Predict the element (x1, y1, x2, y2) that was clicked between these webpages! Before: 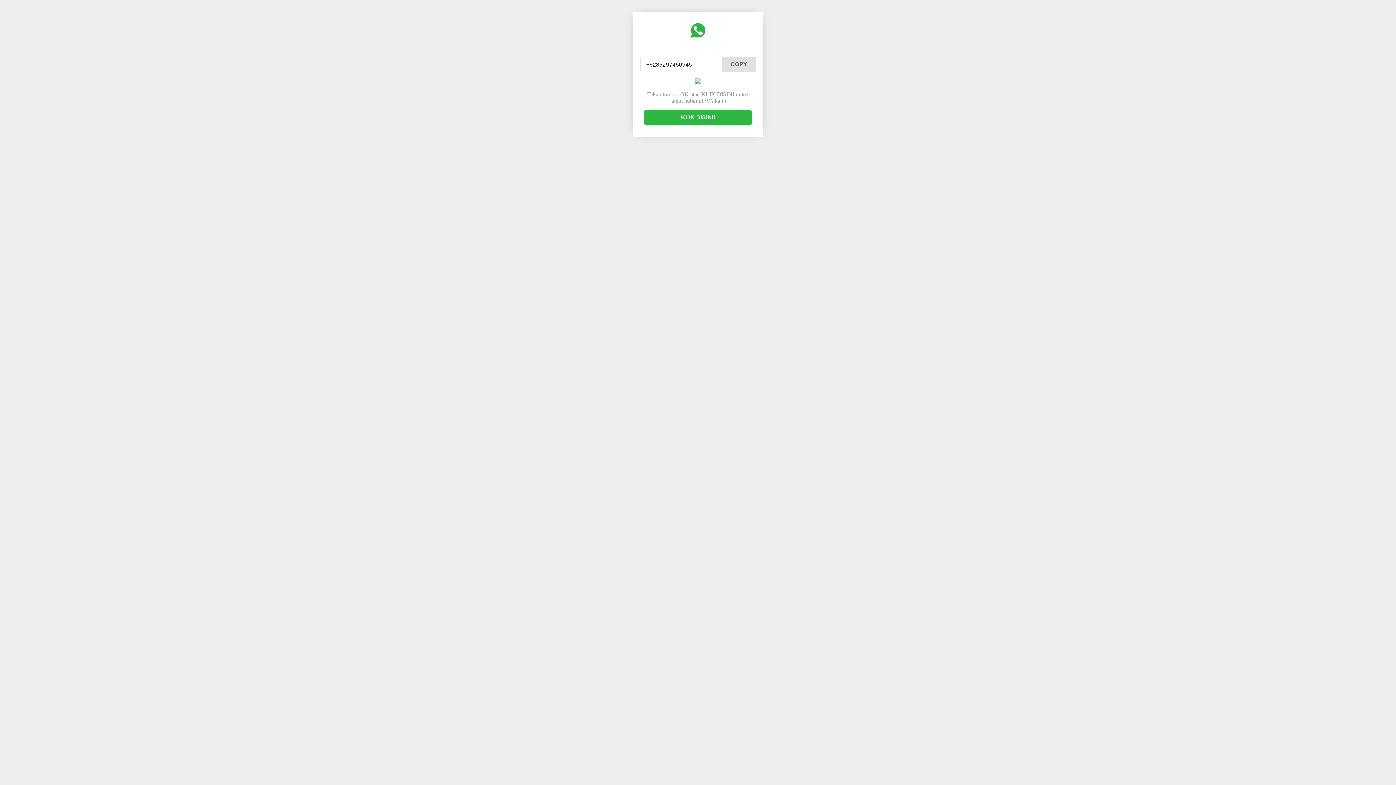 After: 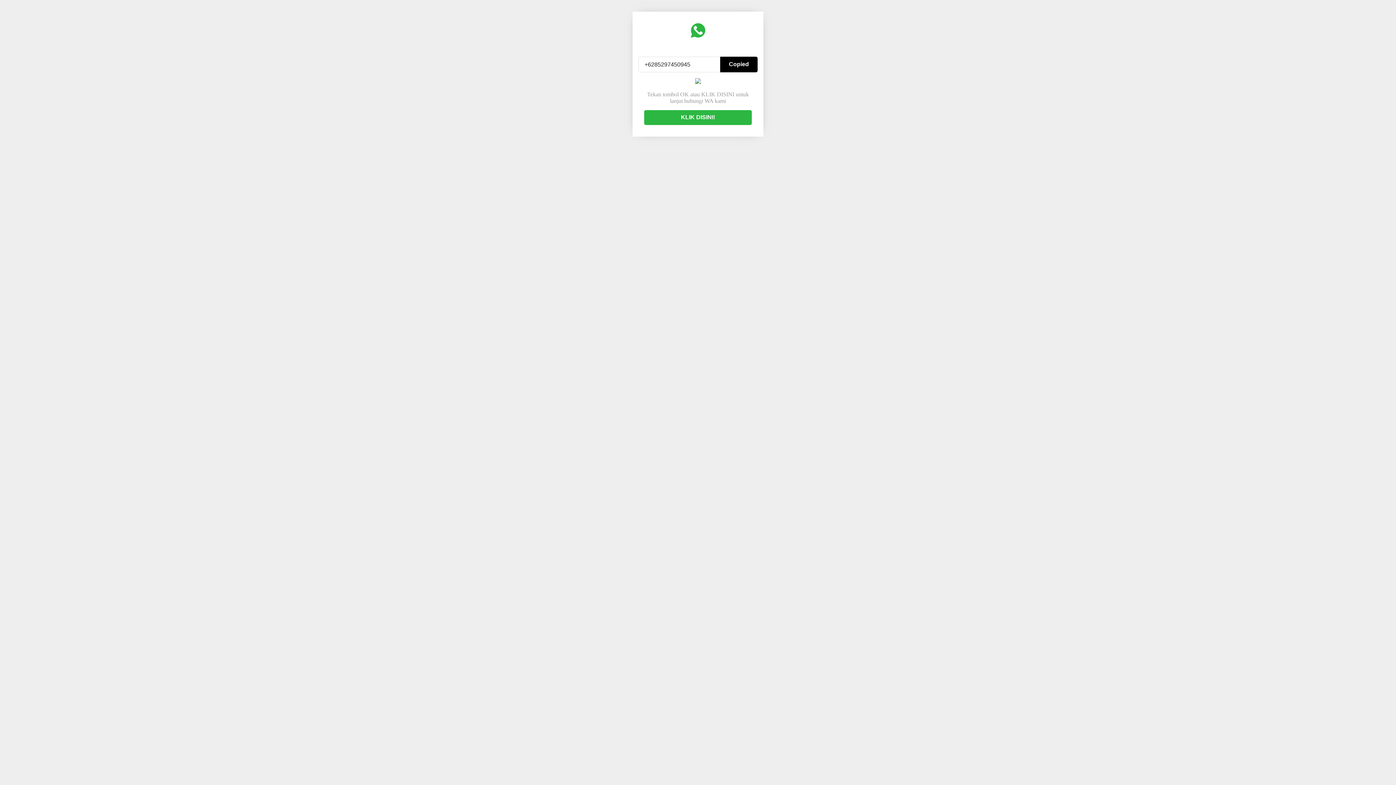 Action: label: COPY bbox: (722, 56, 756, 72)